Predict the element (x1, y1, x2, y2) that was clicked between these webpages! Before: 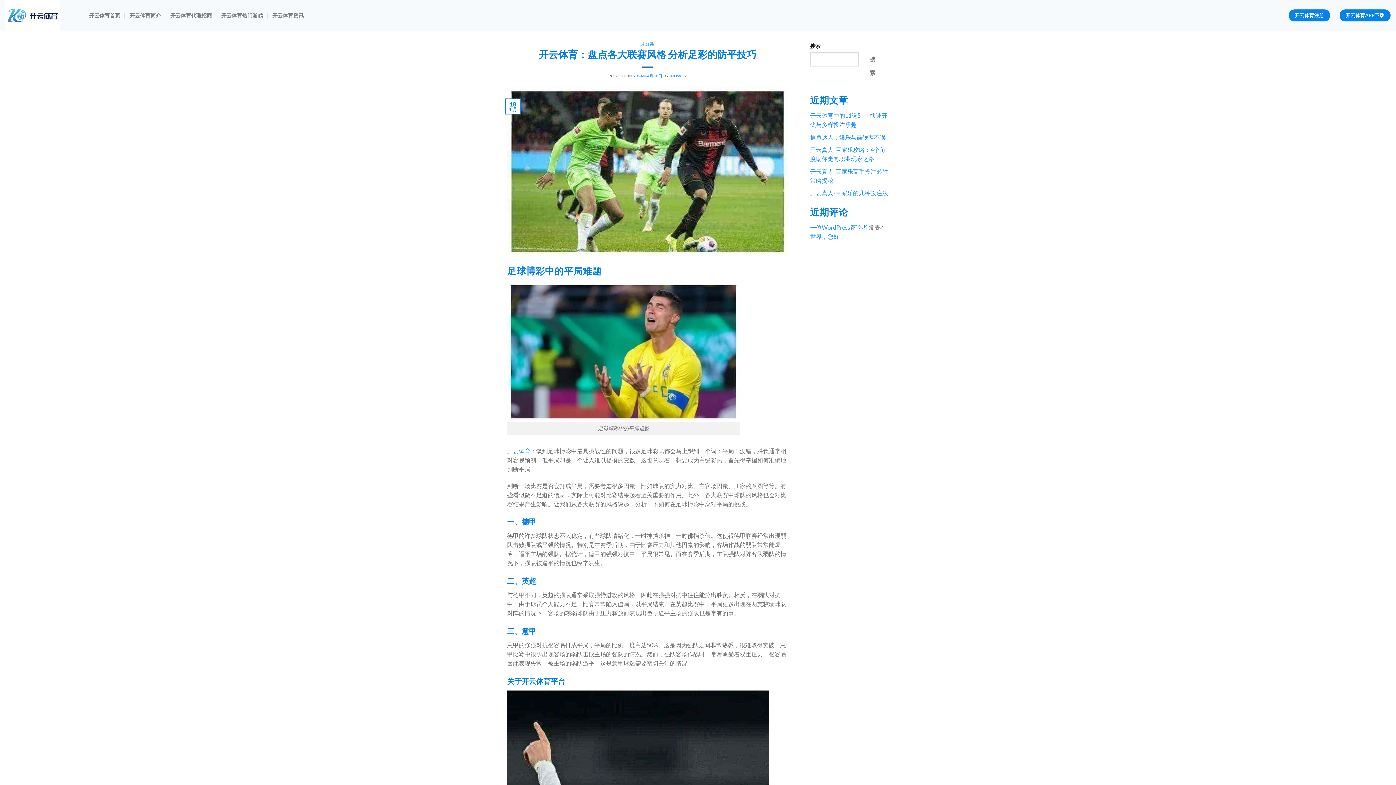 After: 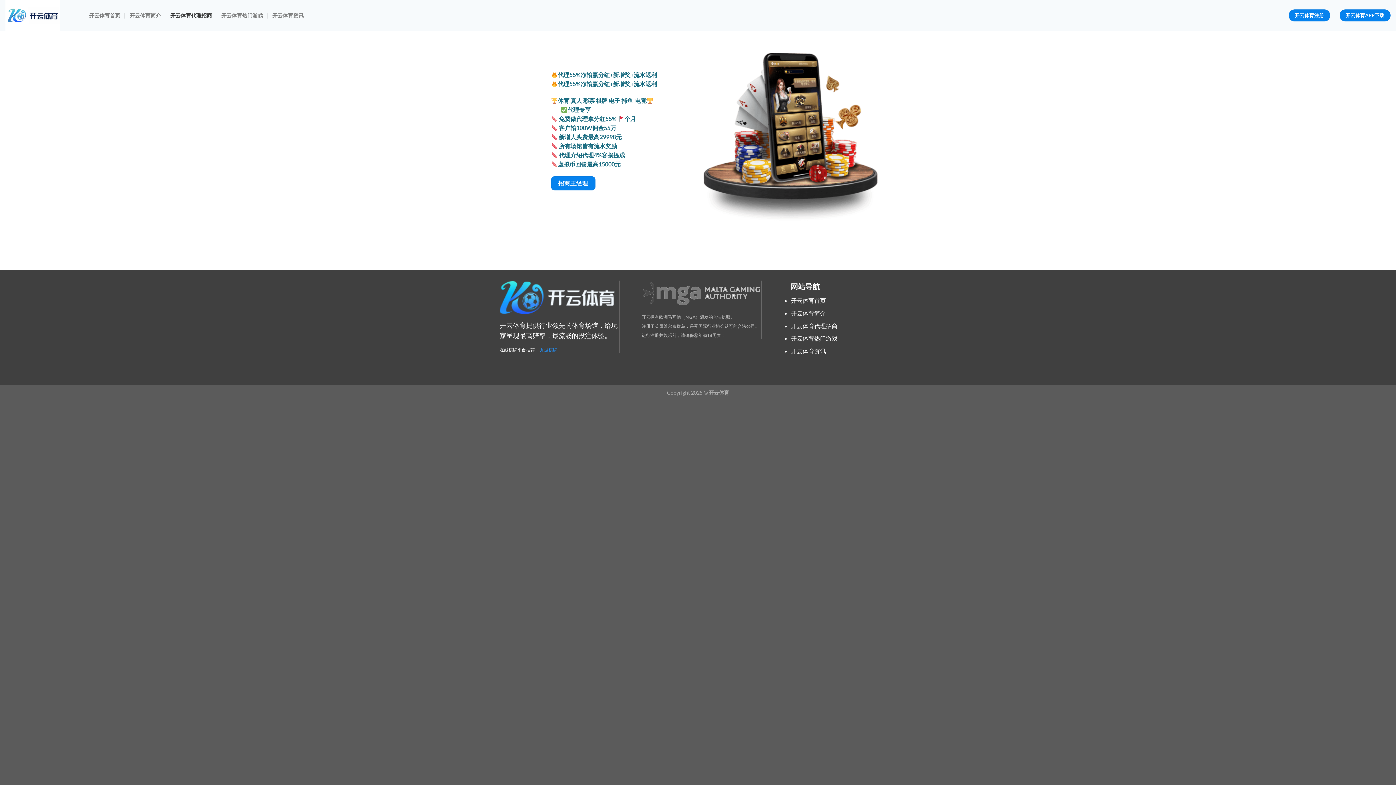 Action: label: 开云体育代理招商 bbox: (170, 7, 211, 23)